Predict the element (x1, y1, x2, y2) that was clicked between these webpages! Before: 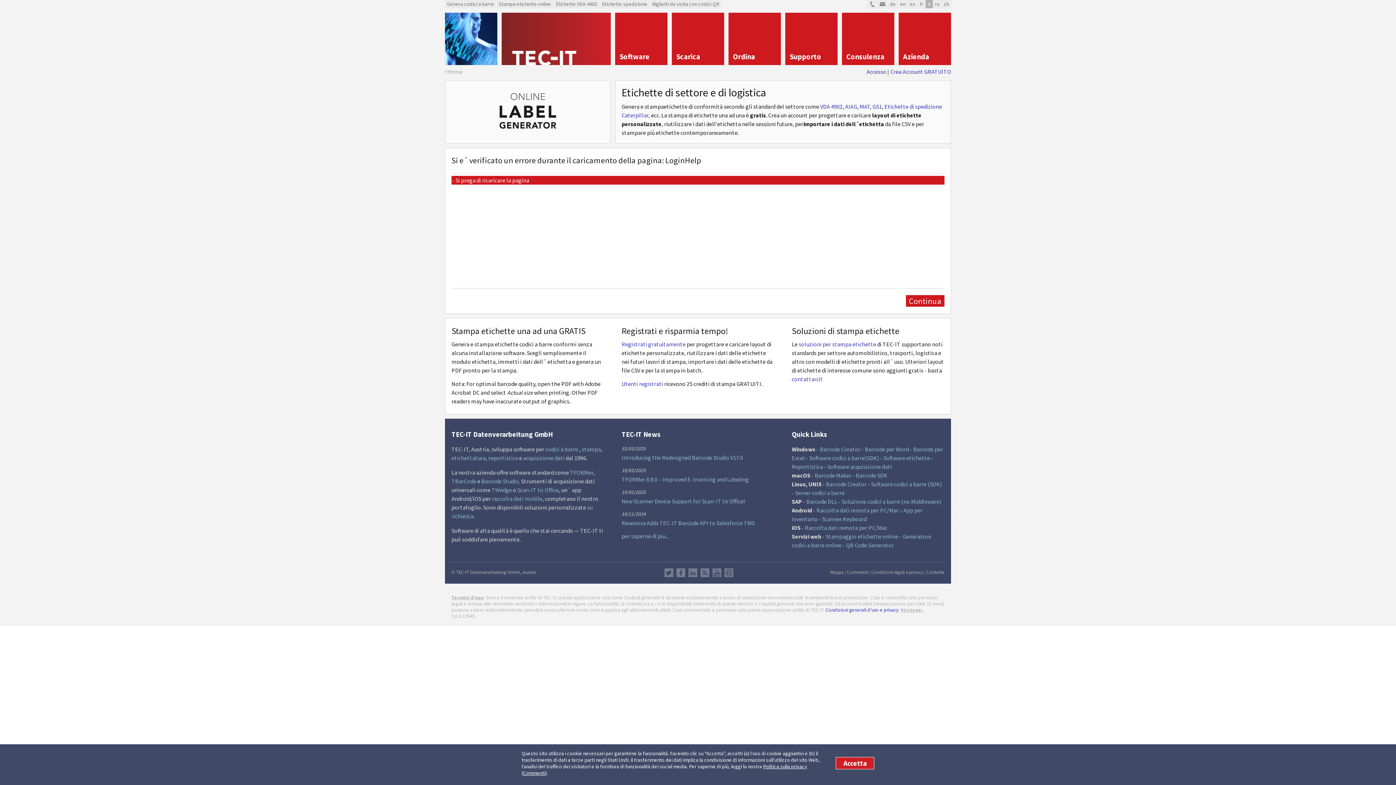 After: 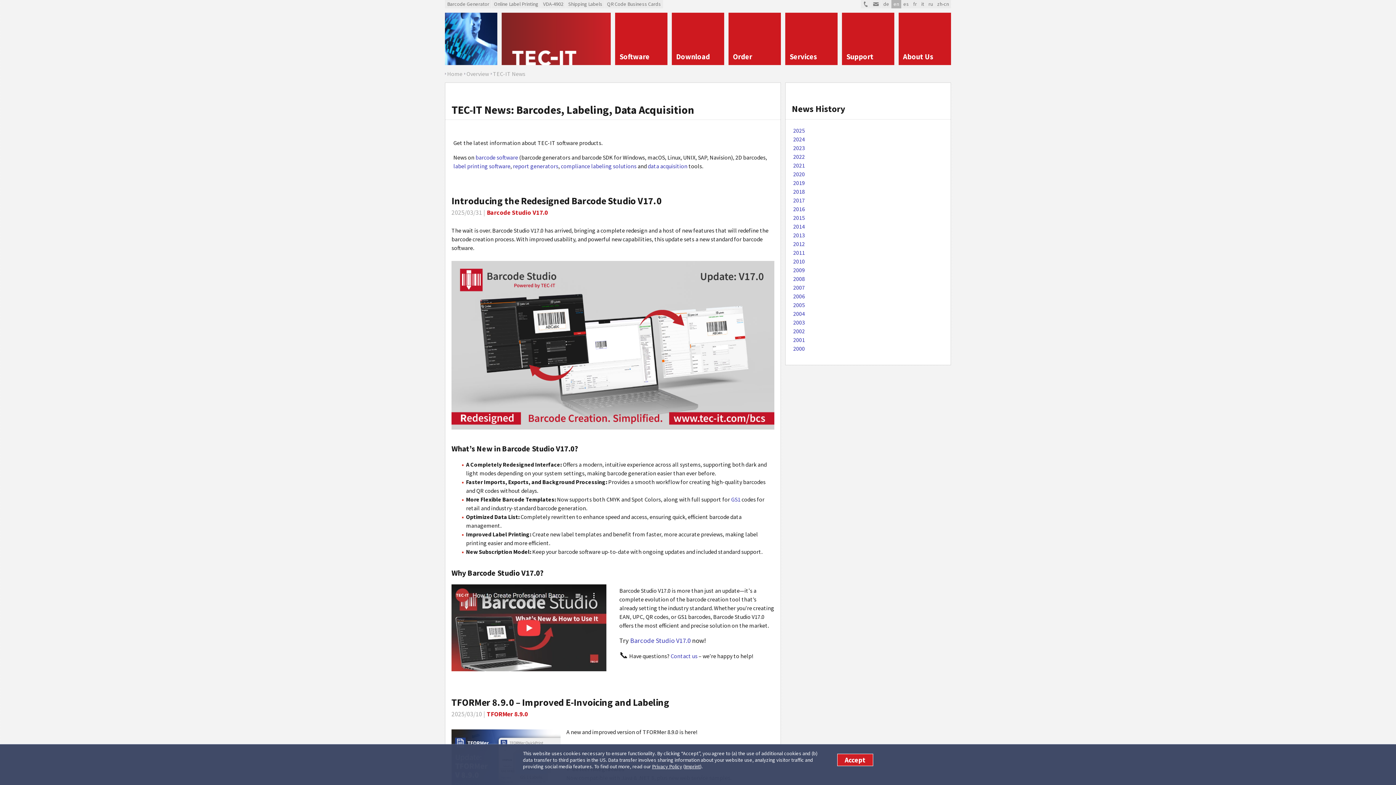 Action: bbox: (621, 532, 668, 540) label: per saperne di piu...